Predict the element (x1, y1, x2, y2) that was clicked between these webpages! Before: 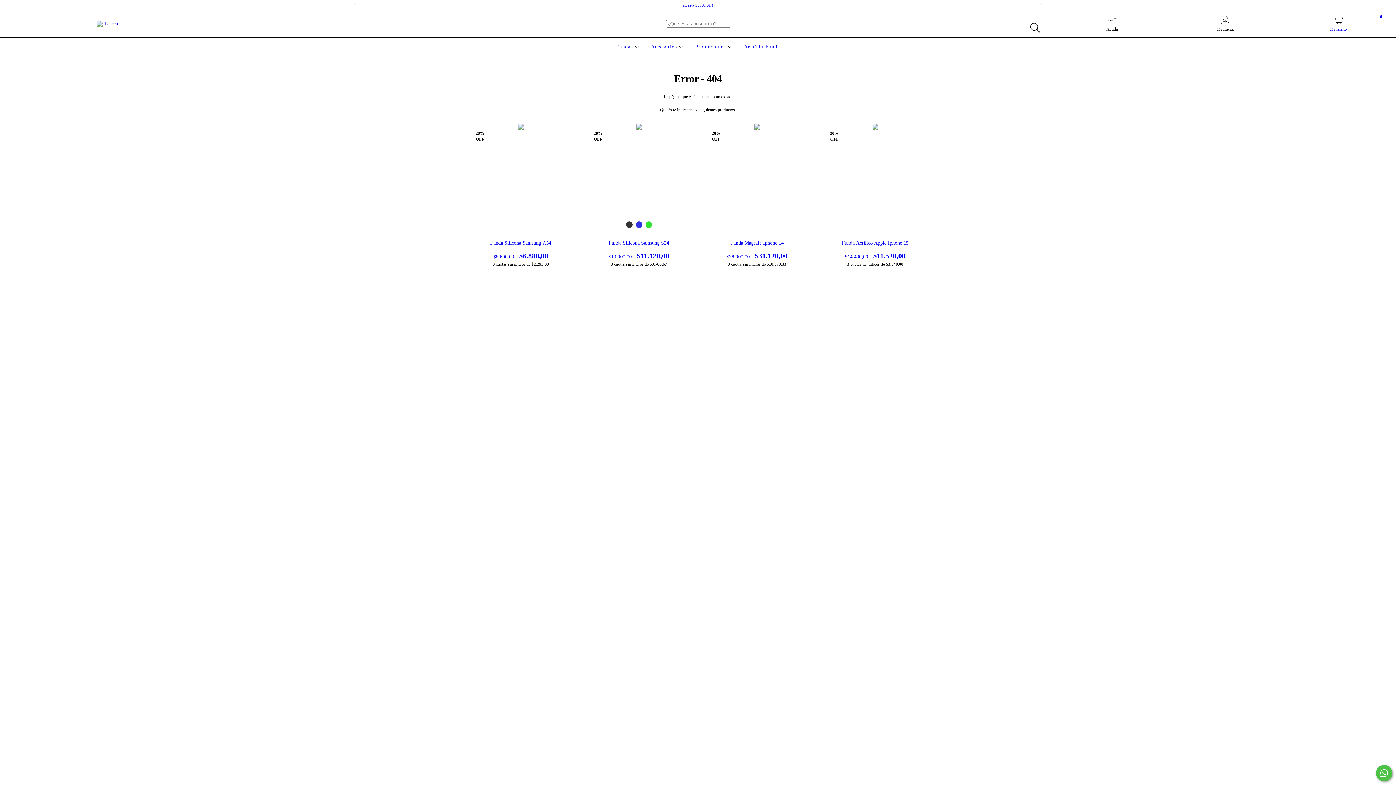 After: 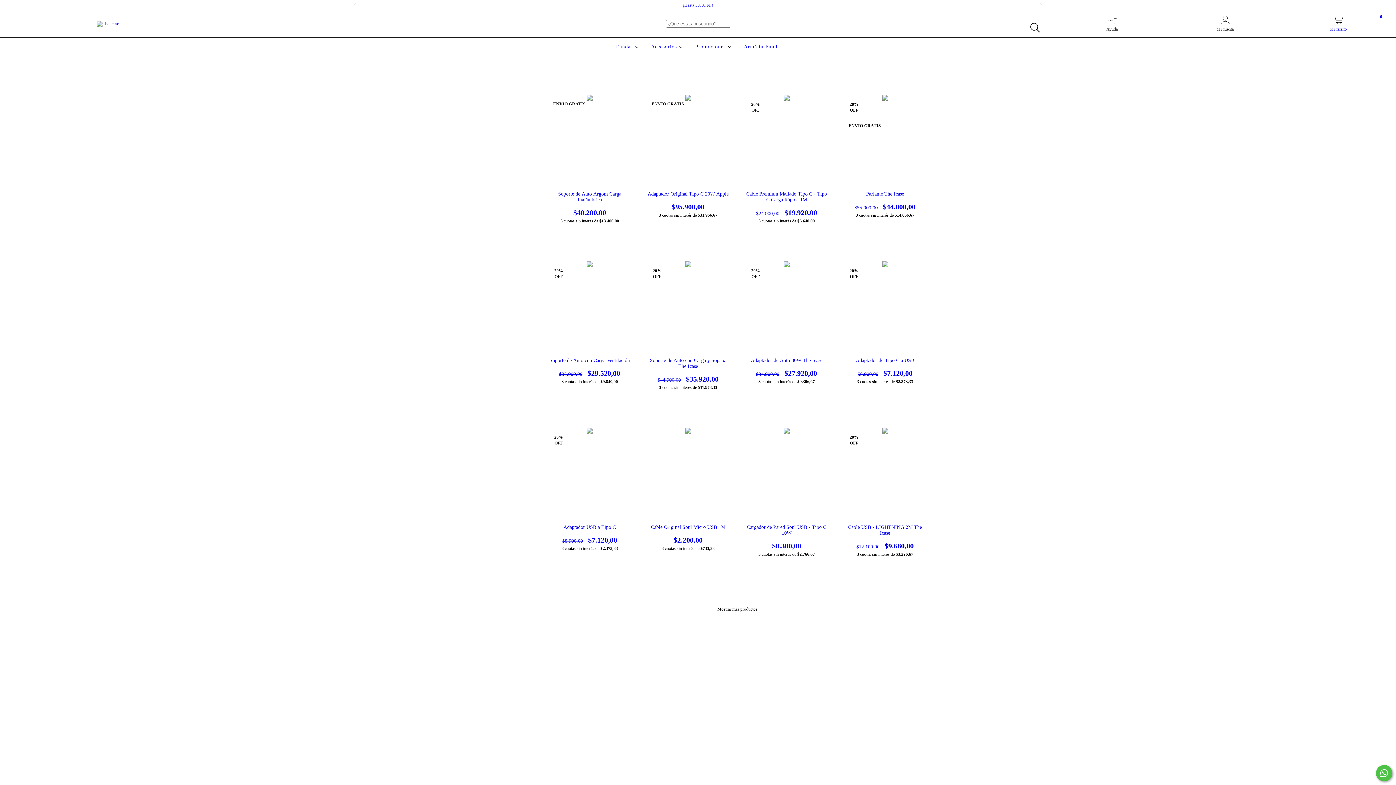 Action: bbox: (649, 44, 685, 49) label: Accesorios 